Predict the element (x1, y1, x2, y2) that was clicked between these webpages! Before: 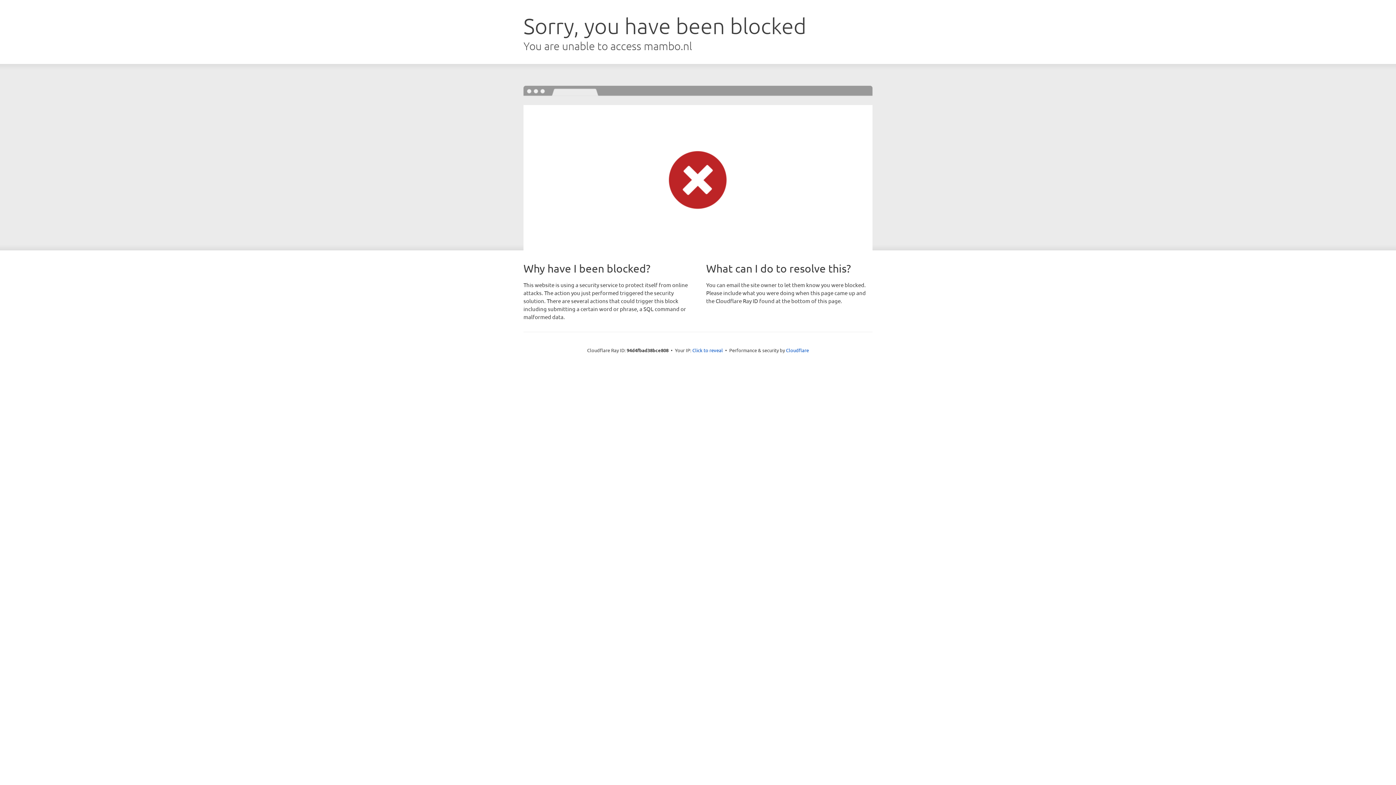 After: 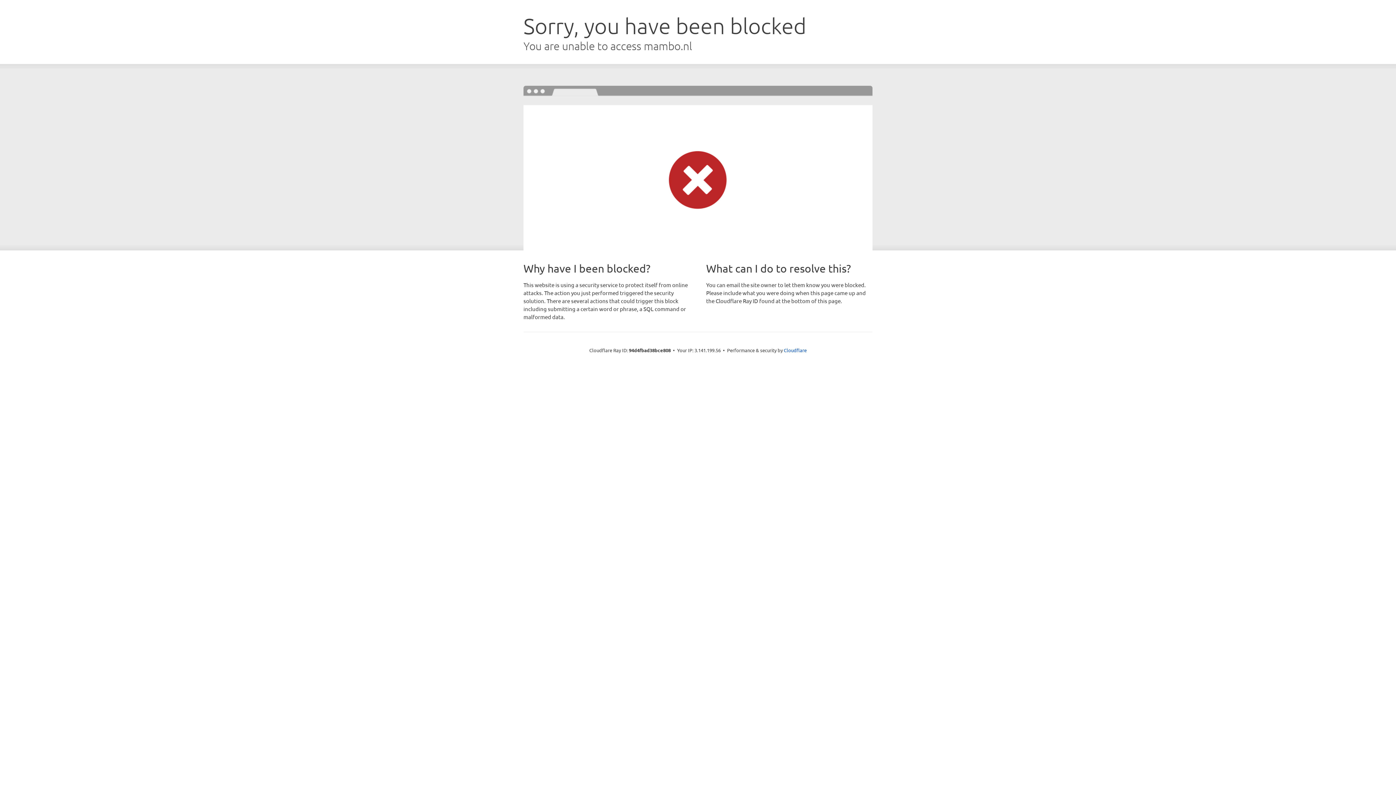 Action: label: Click to reveal bbox: (692, 346, 723, 353)